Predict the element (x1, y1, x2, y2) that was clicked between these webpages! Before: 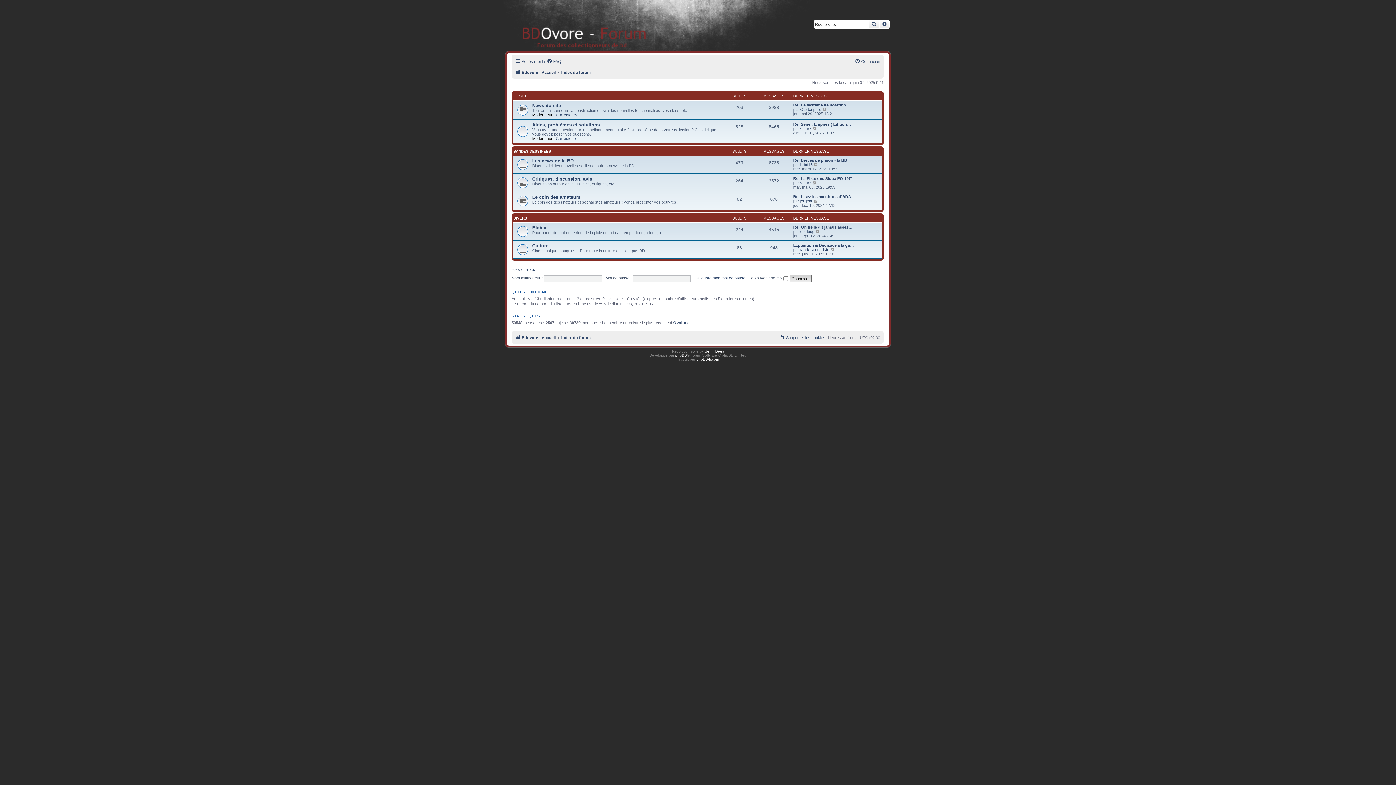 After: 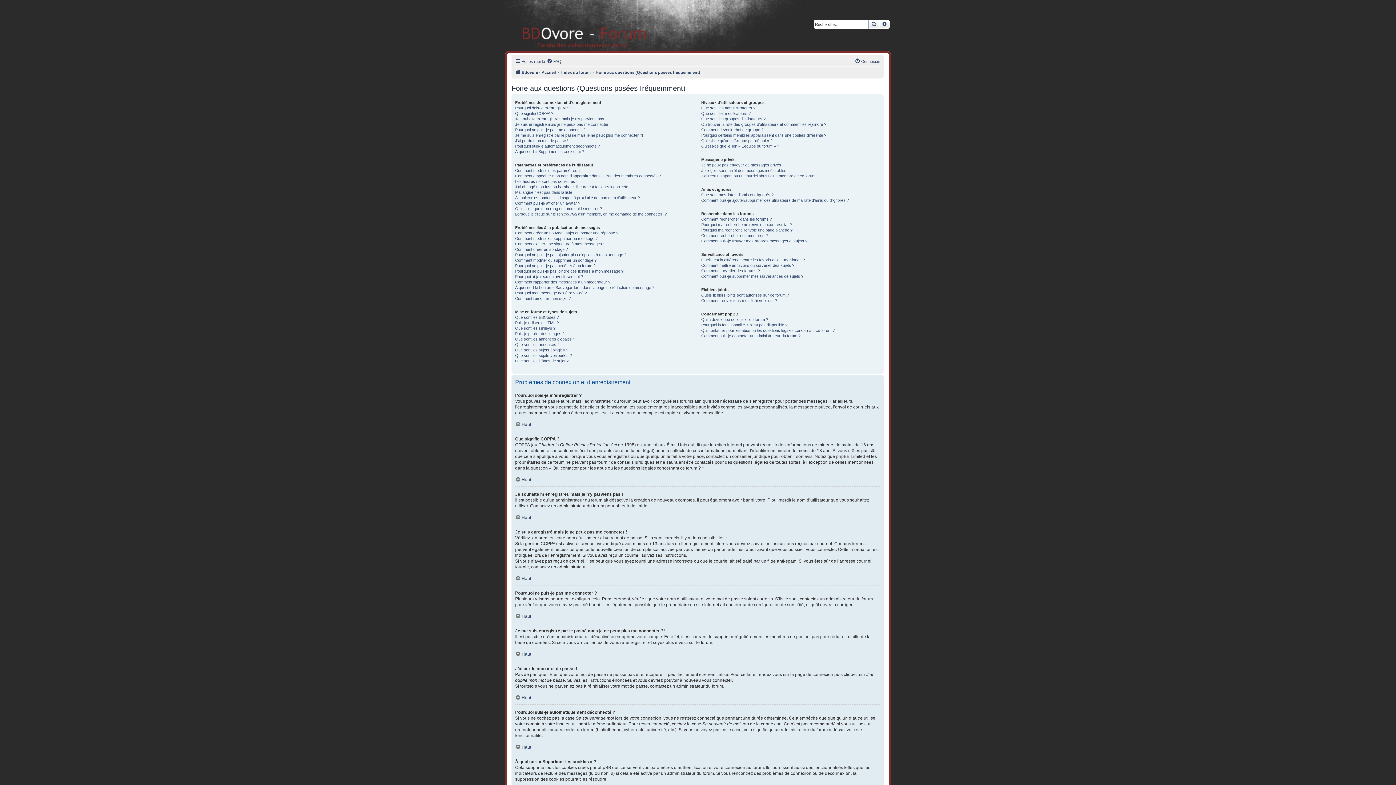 Action: label: FAQ bbox: (546, 57, 561, 65)